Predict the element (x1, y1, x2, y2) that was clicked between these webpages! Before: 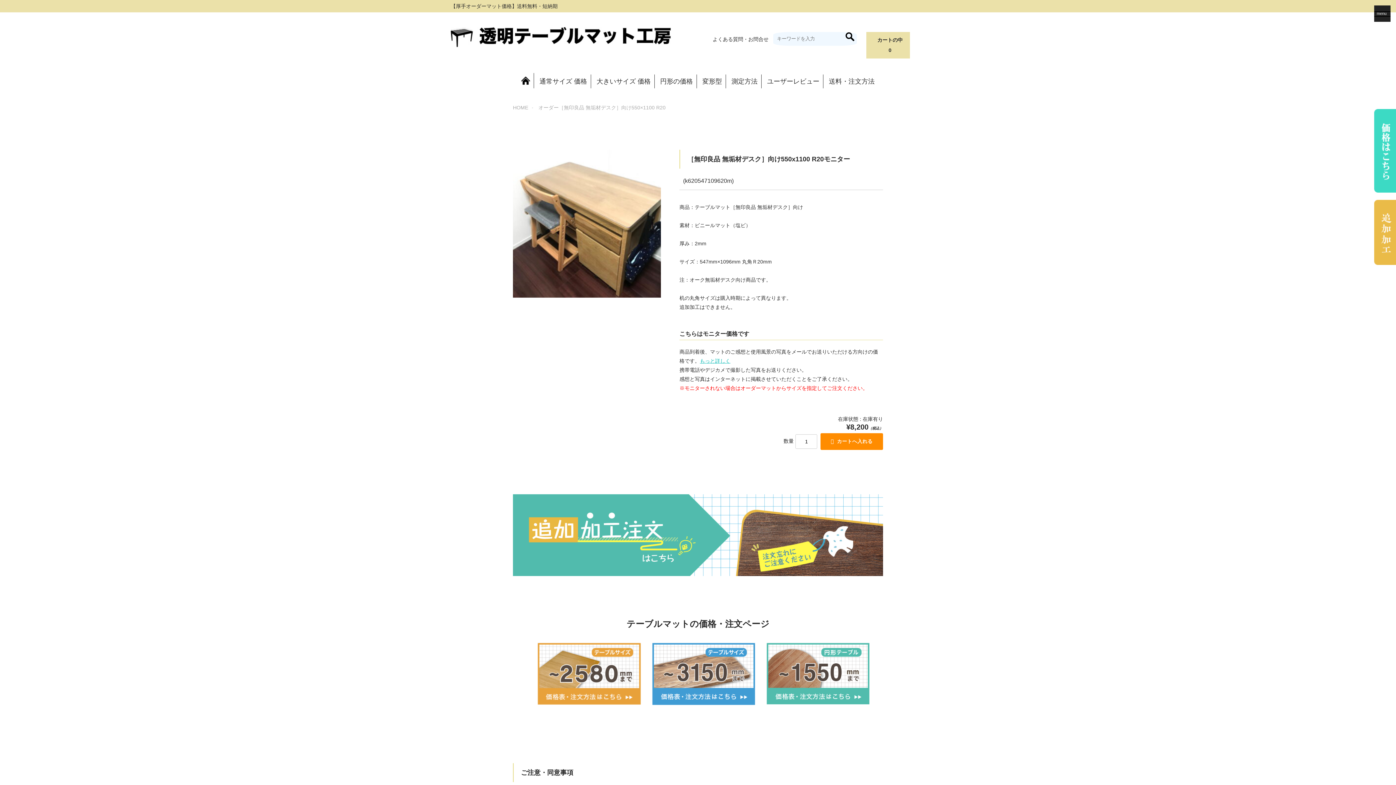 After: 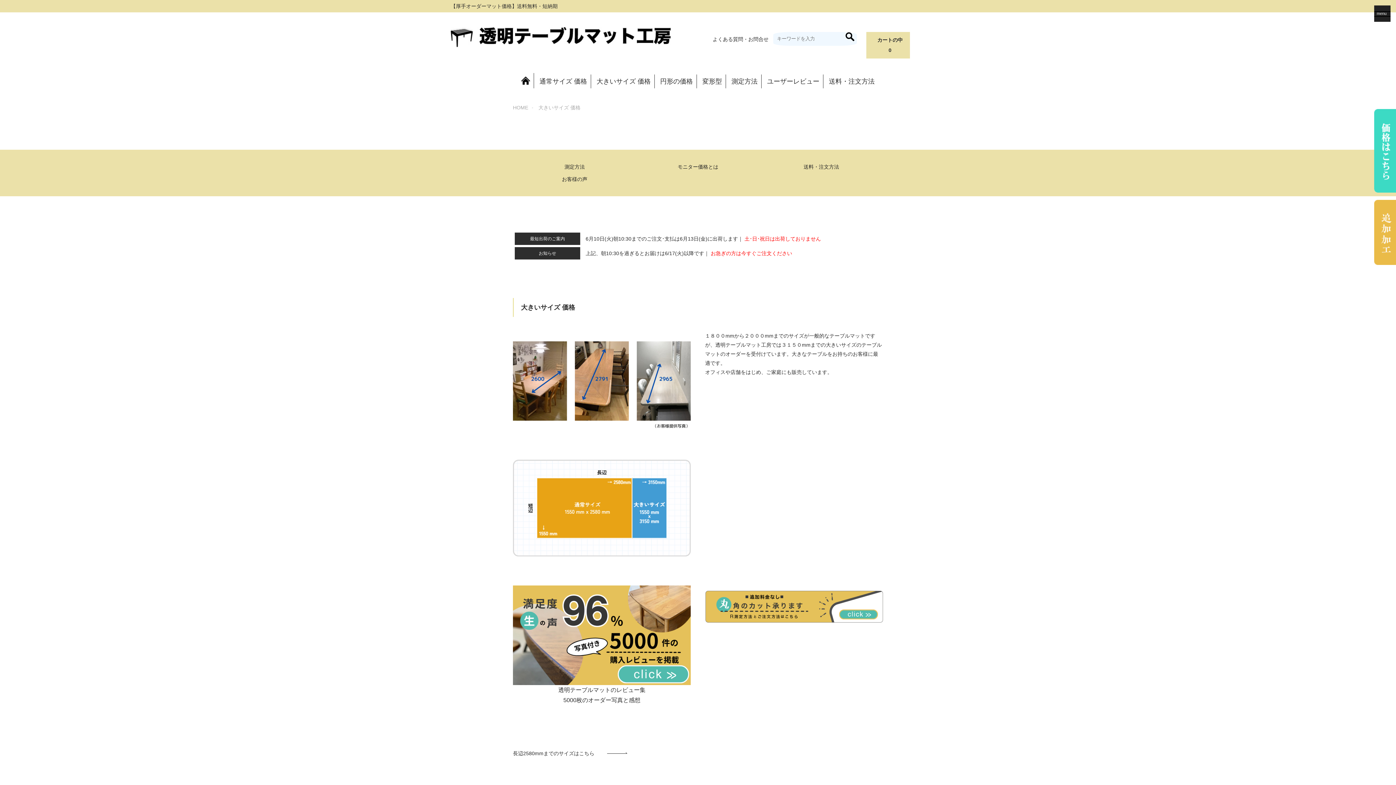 Action: label: 大きいサイズ 価格 bbox: (593, 74, 654, 88)